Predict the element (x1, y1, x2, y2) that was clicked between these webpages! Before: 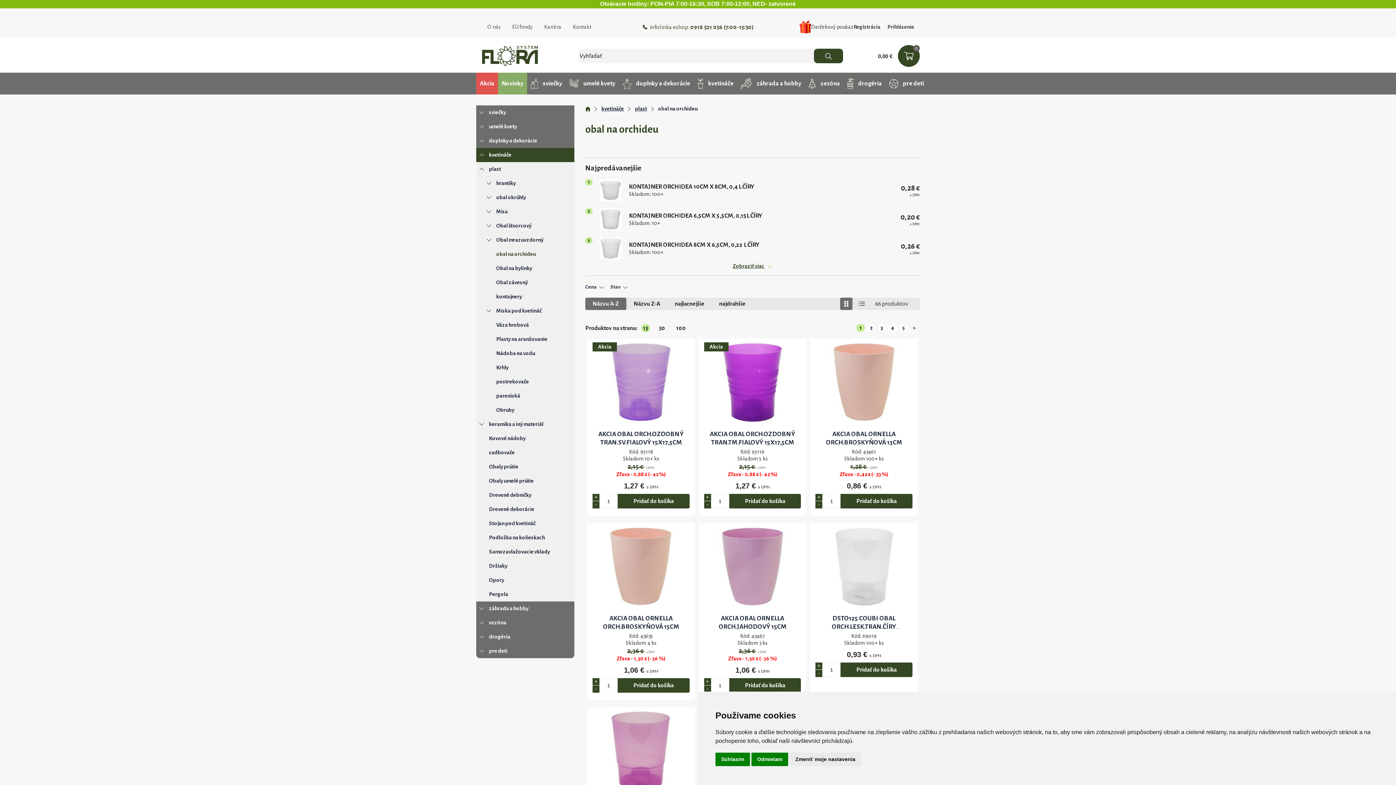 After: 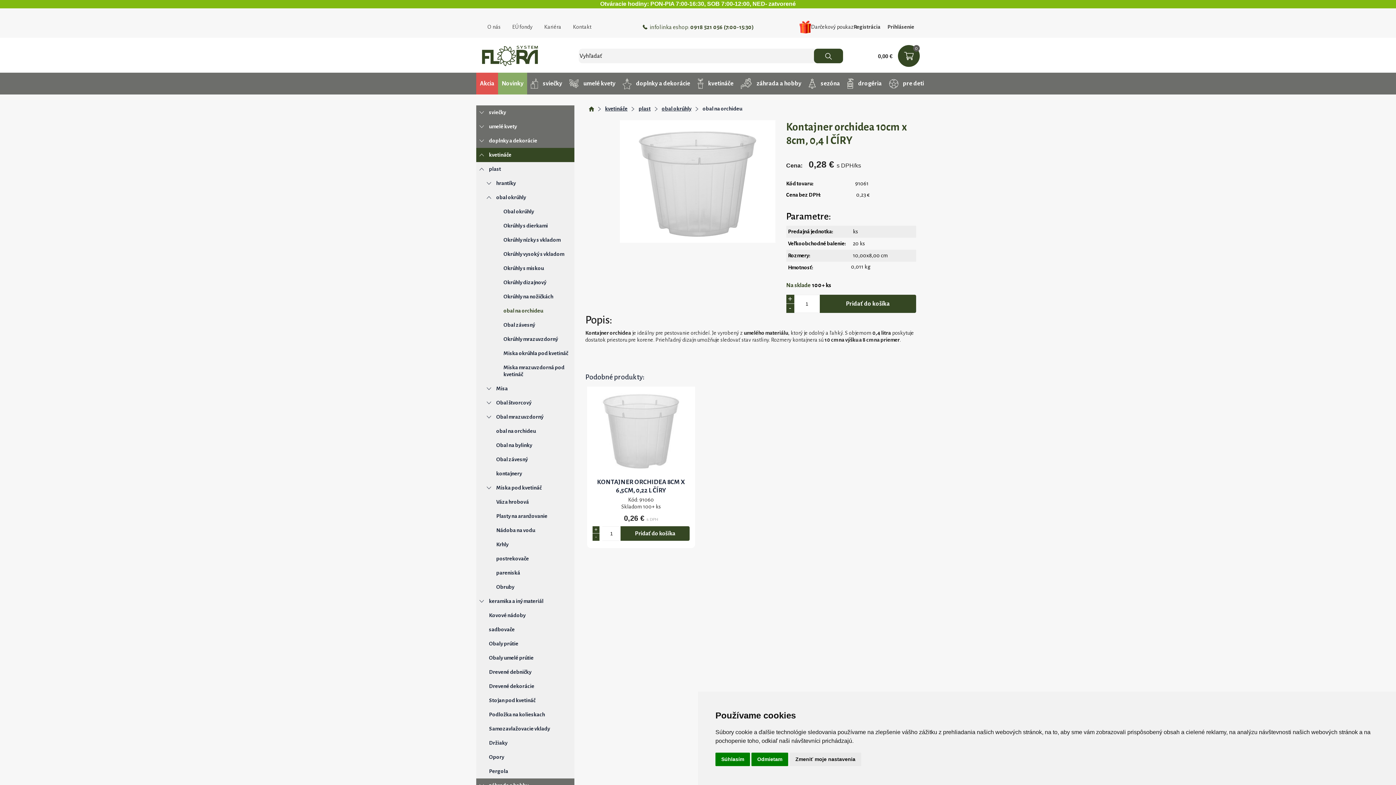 Action: bbox: (600, 179, 621, 201)